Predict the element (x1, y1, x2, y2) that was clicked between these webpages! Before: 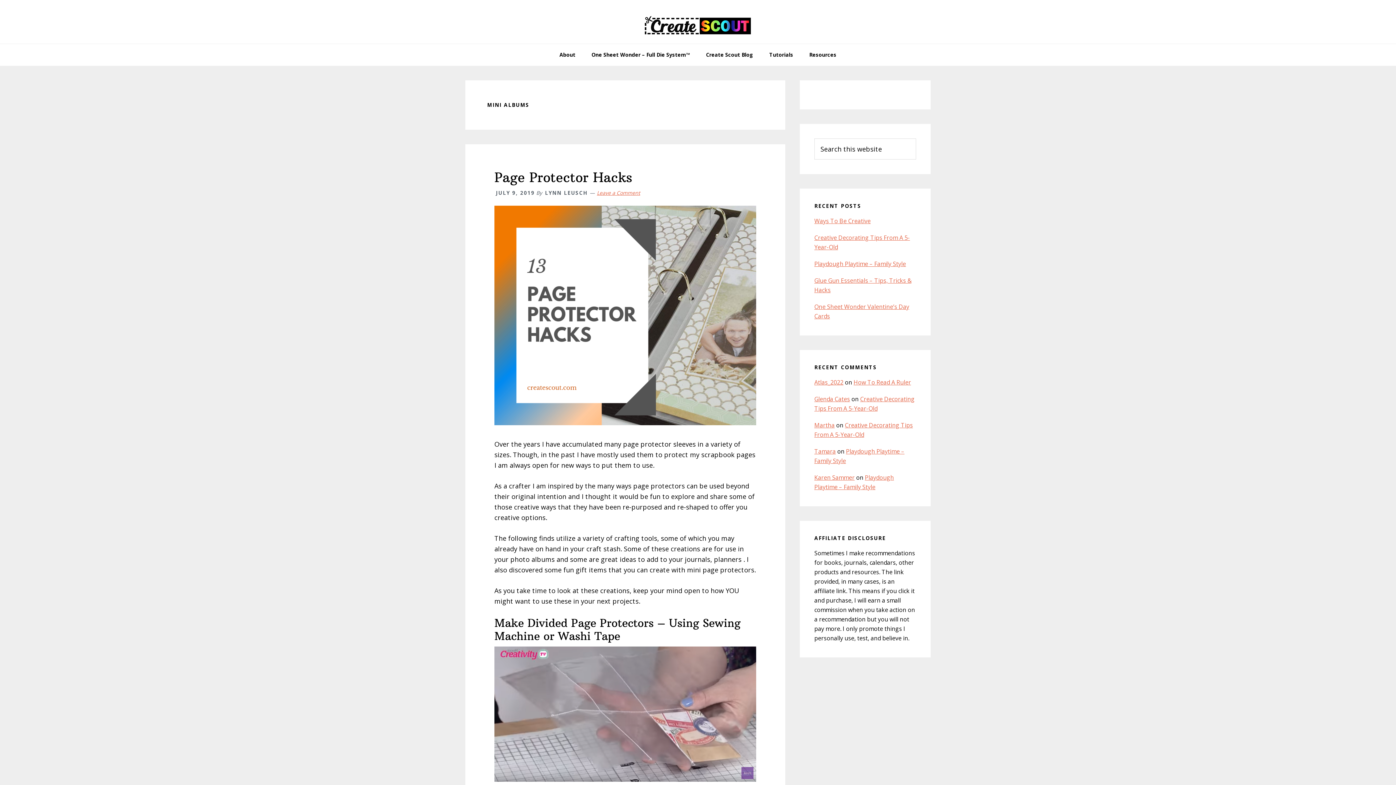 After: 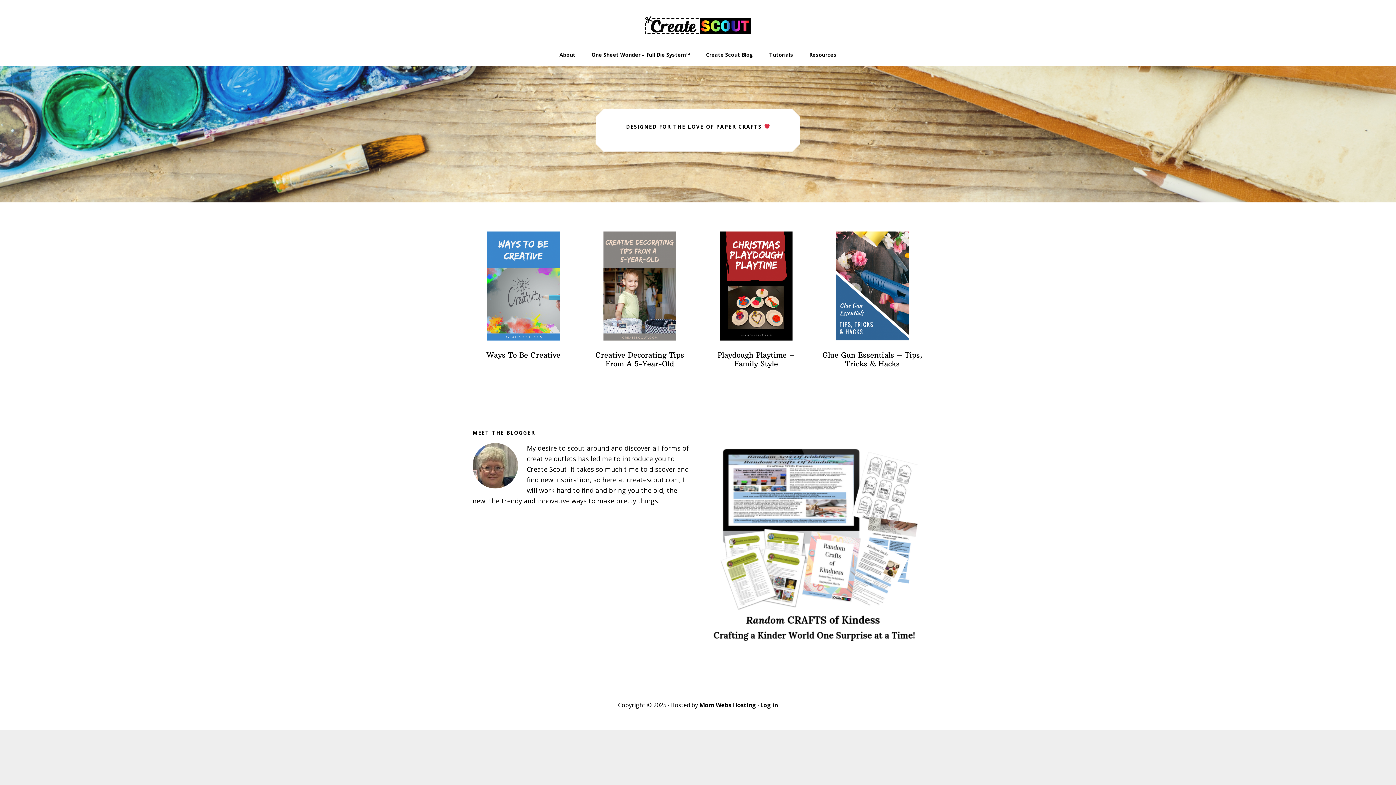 Action: bbox: (643, 7, 752, 36) label: Create Scout